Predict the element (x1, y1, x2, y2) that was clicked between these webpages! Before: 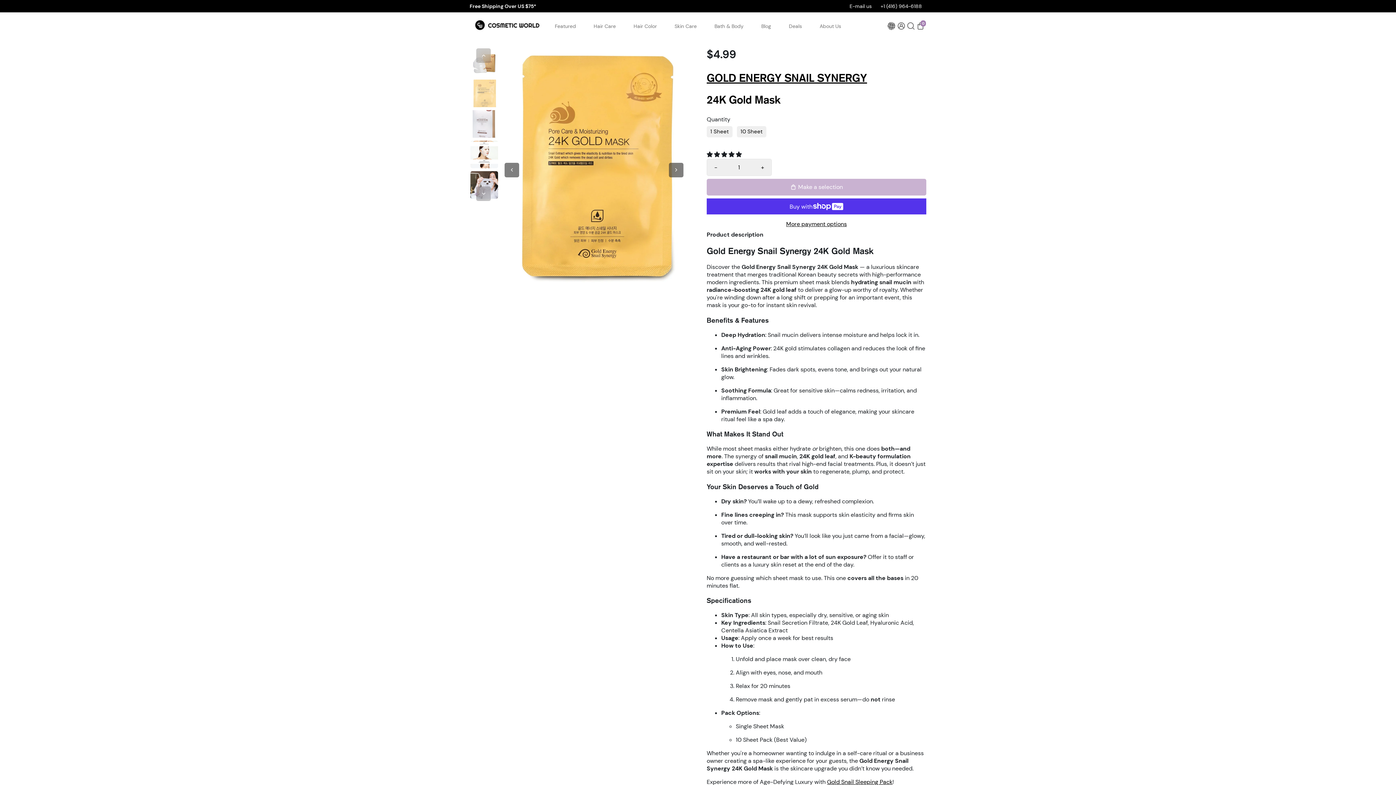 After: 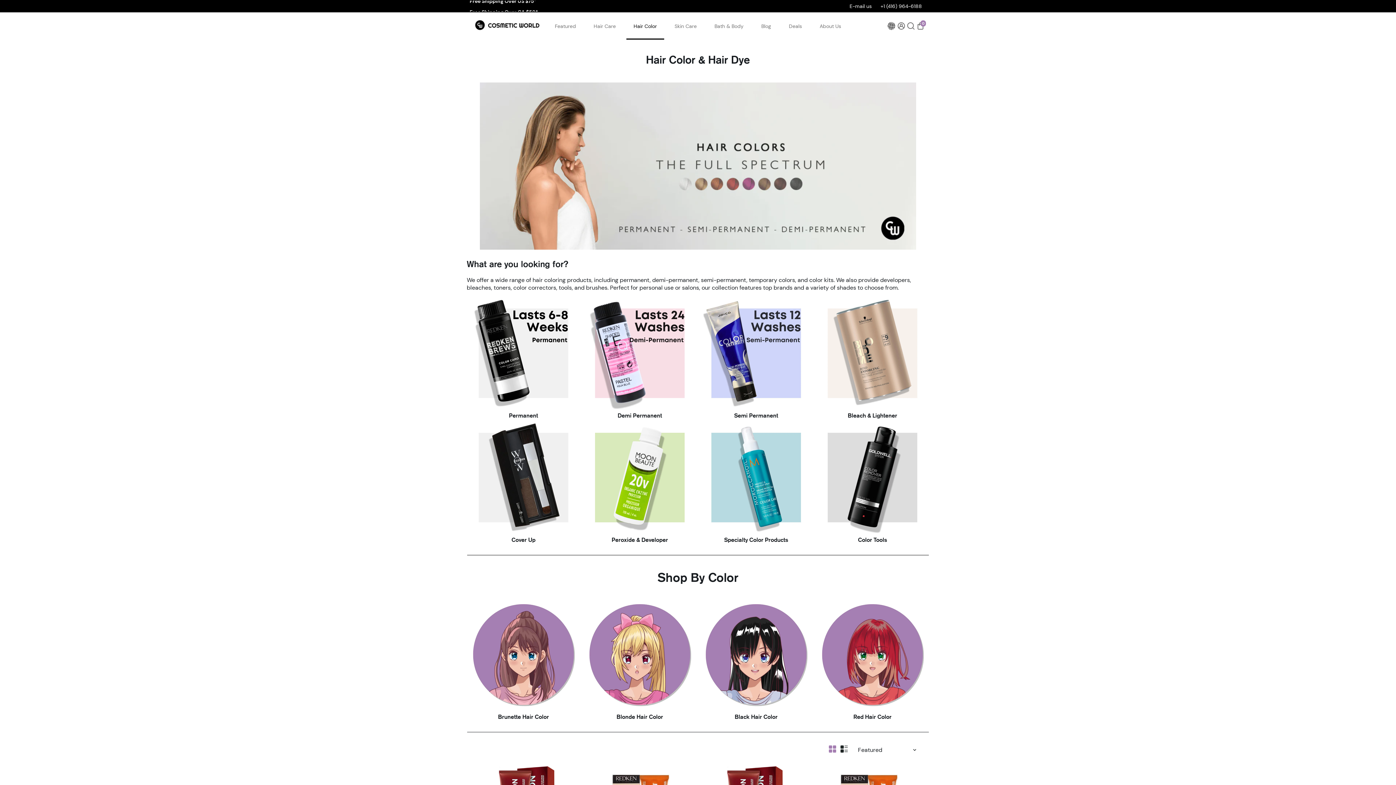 Action: label: Hair Color bbox: (626, 12, 664, 39)